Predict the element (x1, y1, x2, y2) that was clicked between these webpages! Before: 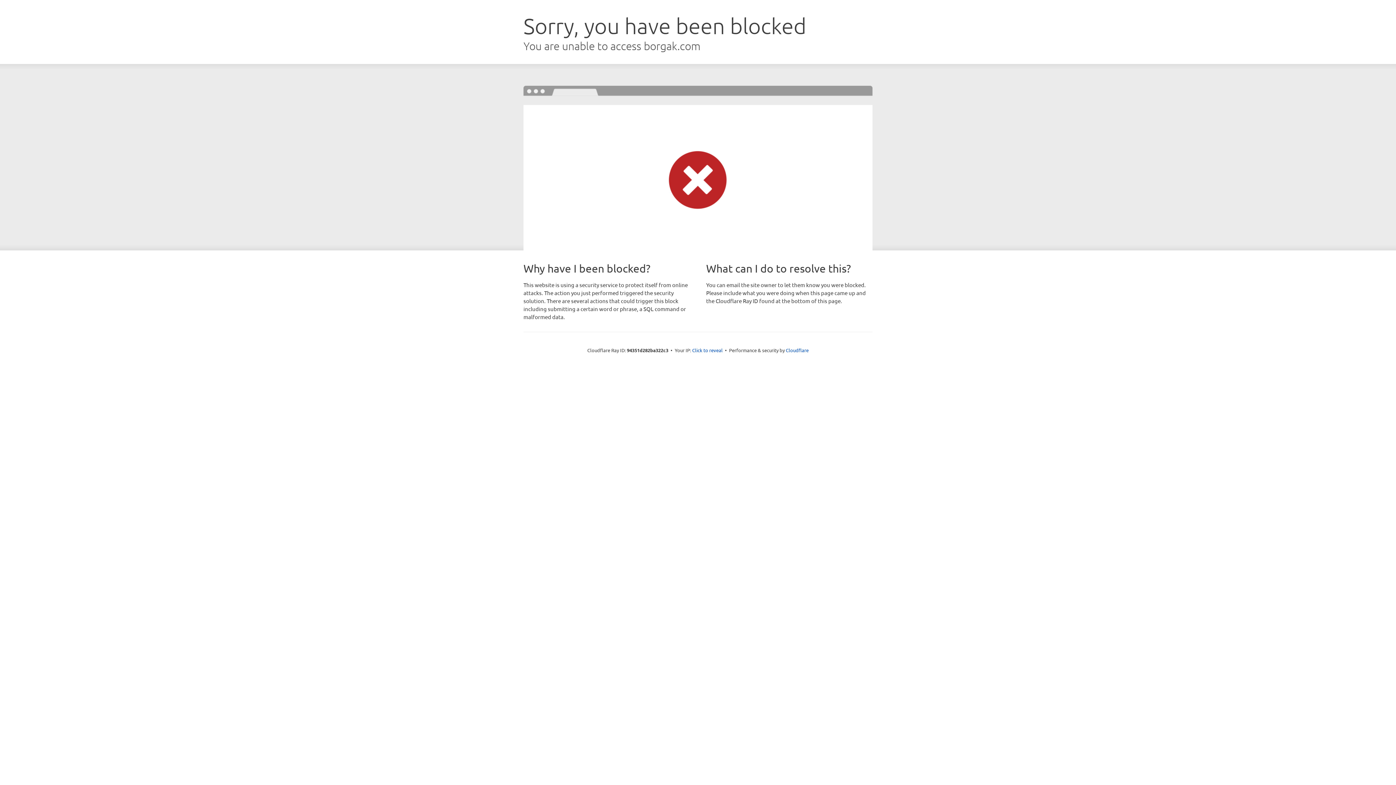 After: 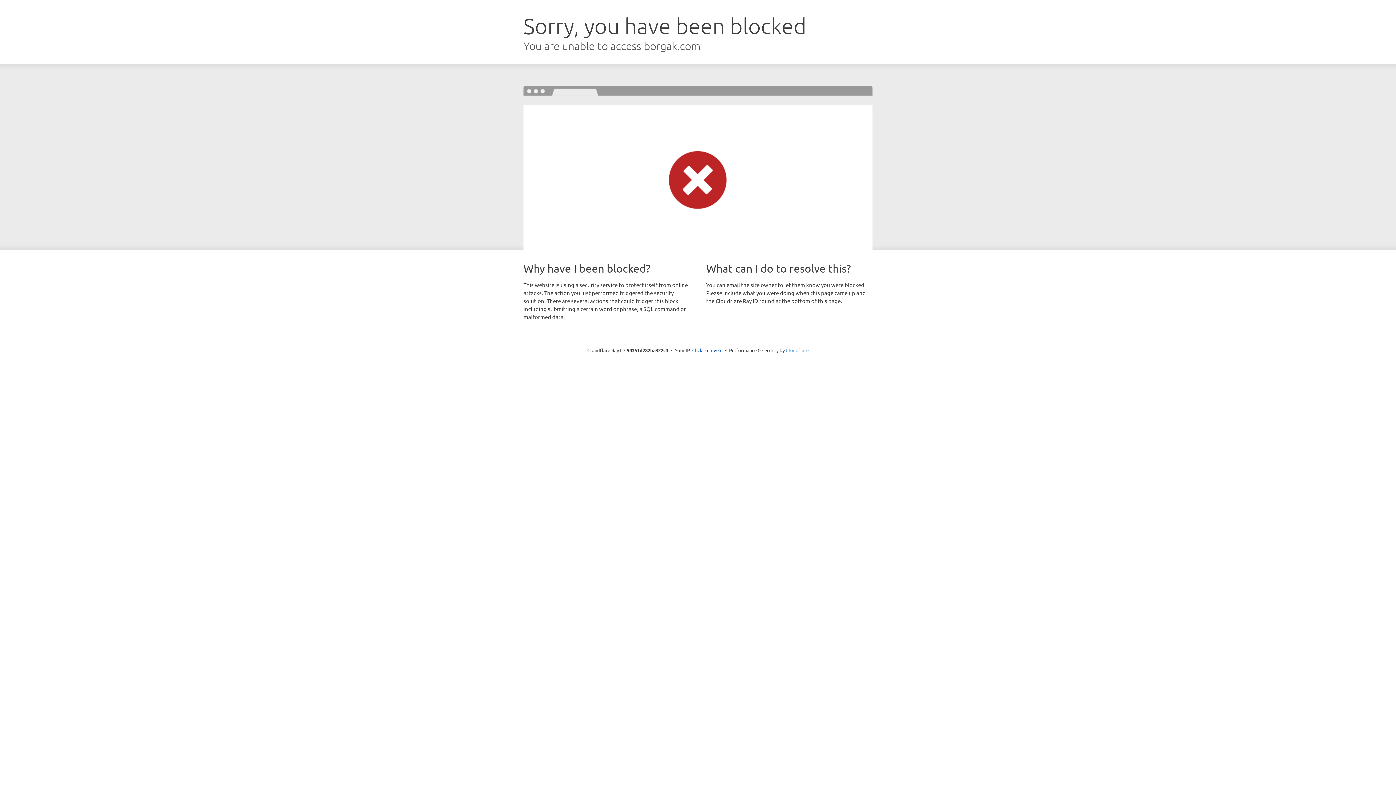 Action: label: Cloudflare bbox: (786, 347, 808, 353)